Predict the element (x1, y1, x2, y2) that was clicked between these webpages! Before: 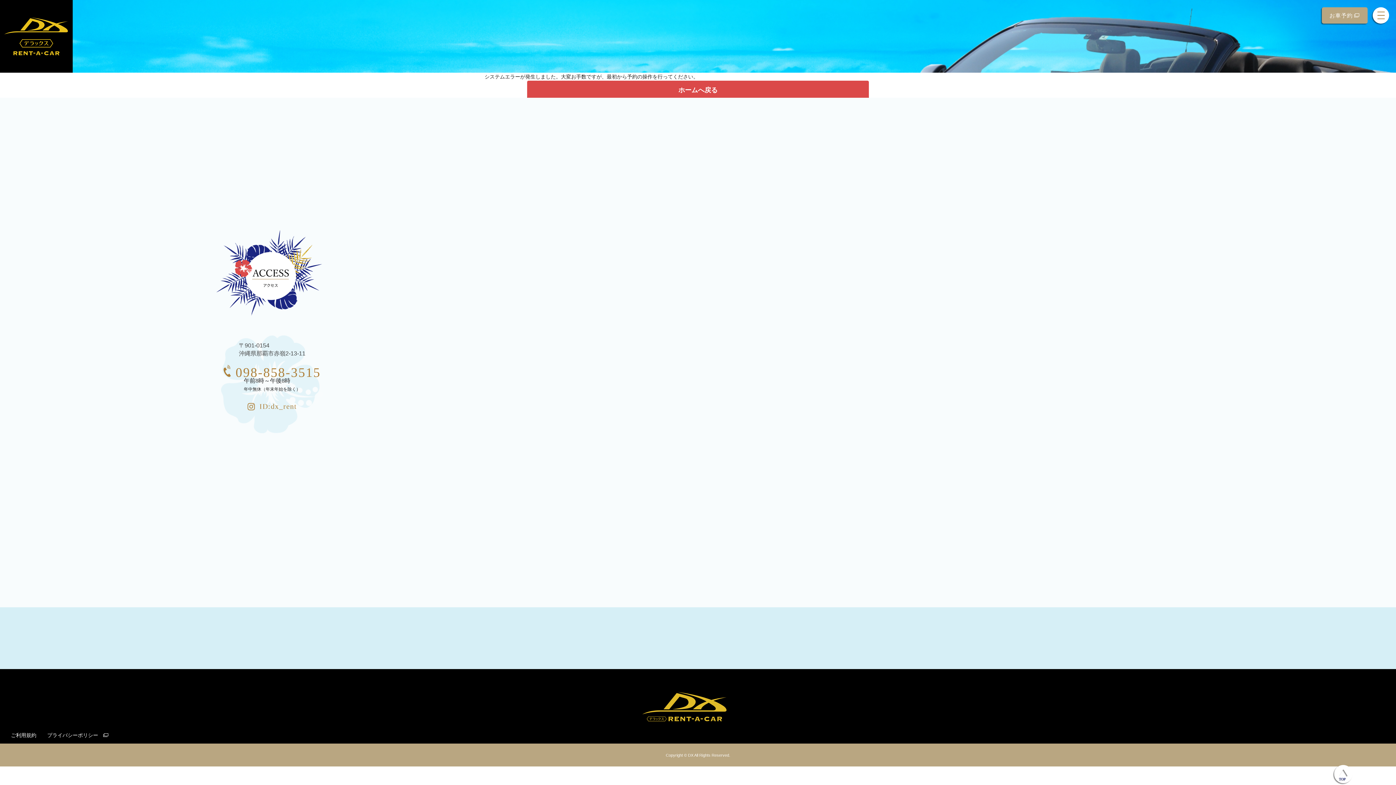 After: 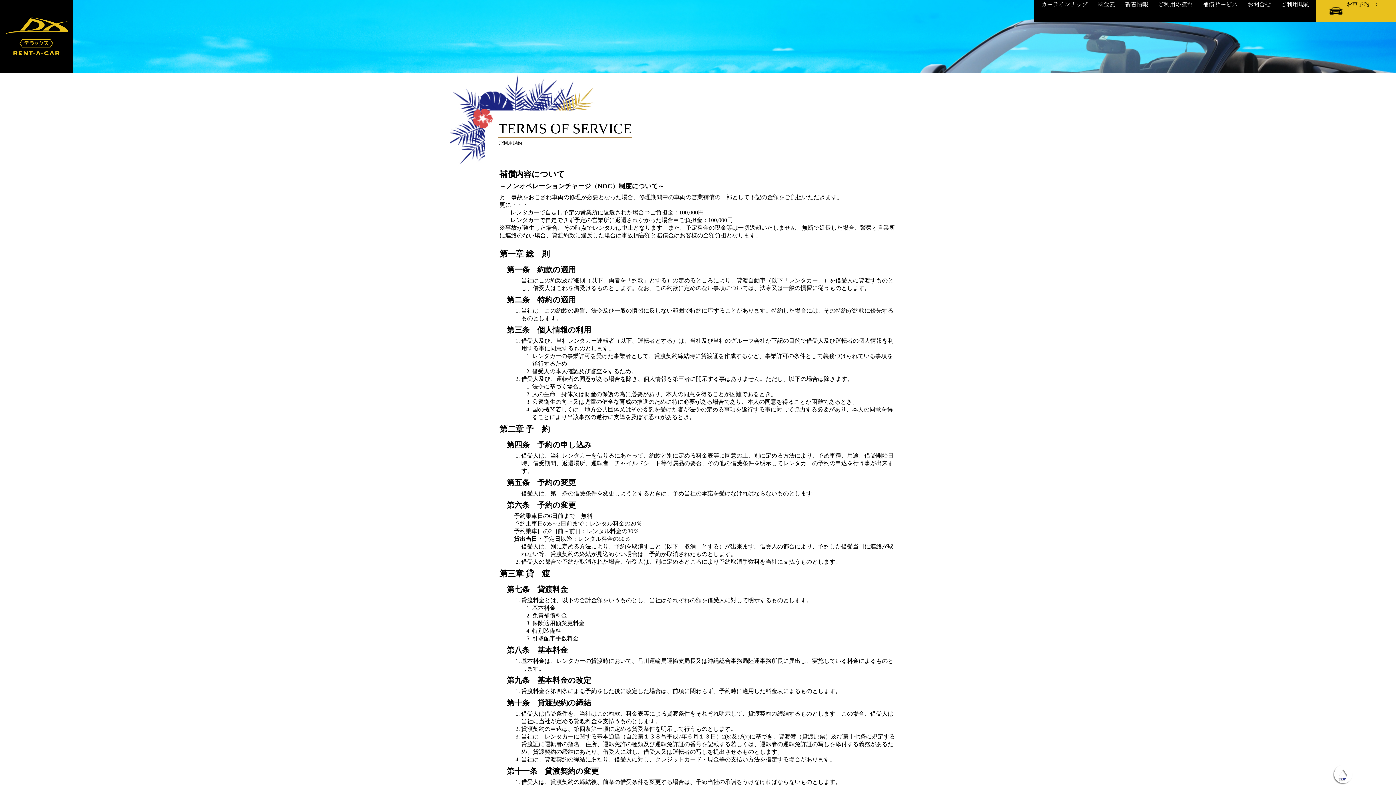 Action: bbox: (10, 731, 36, 739) label: ご利用規約